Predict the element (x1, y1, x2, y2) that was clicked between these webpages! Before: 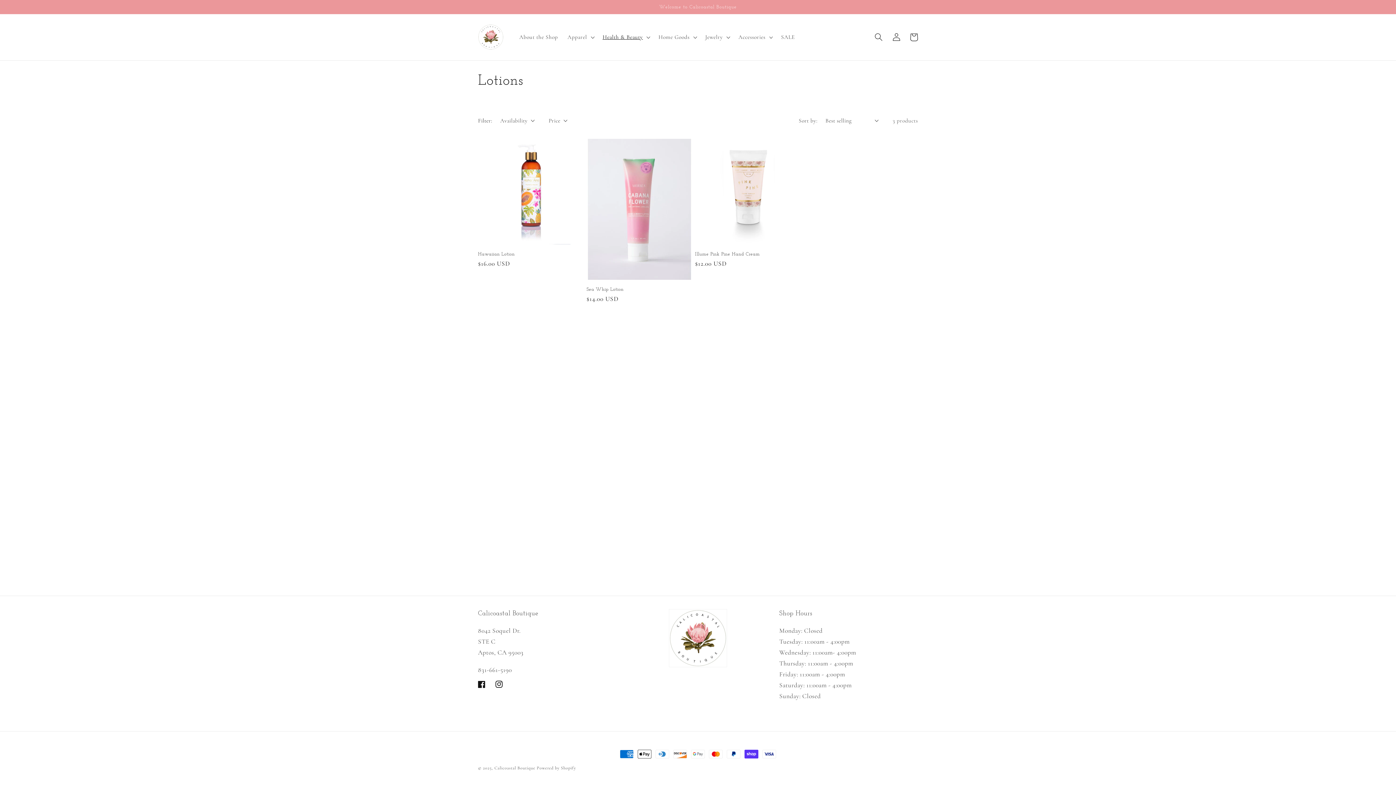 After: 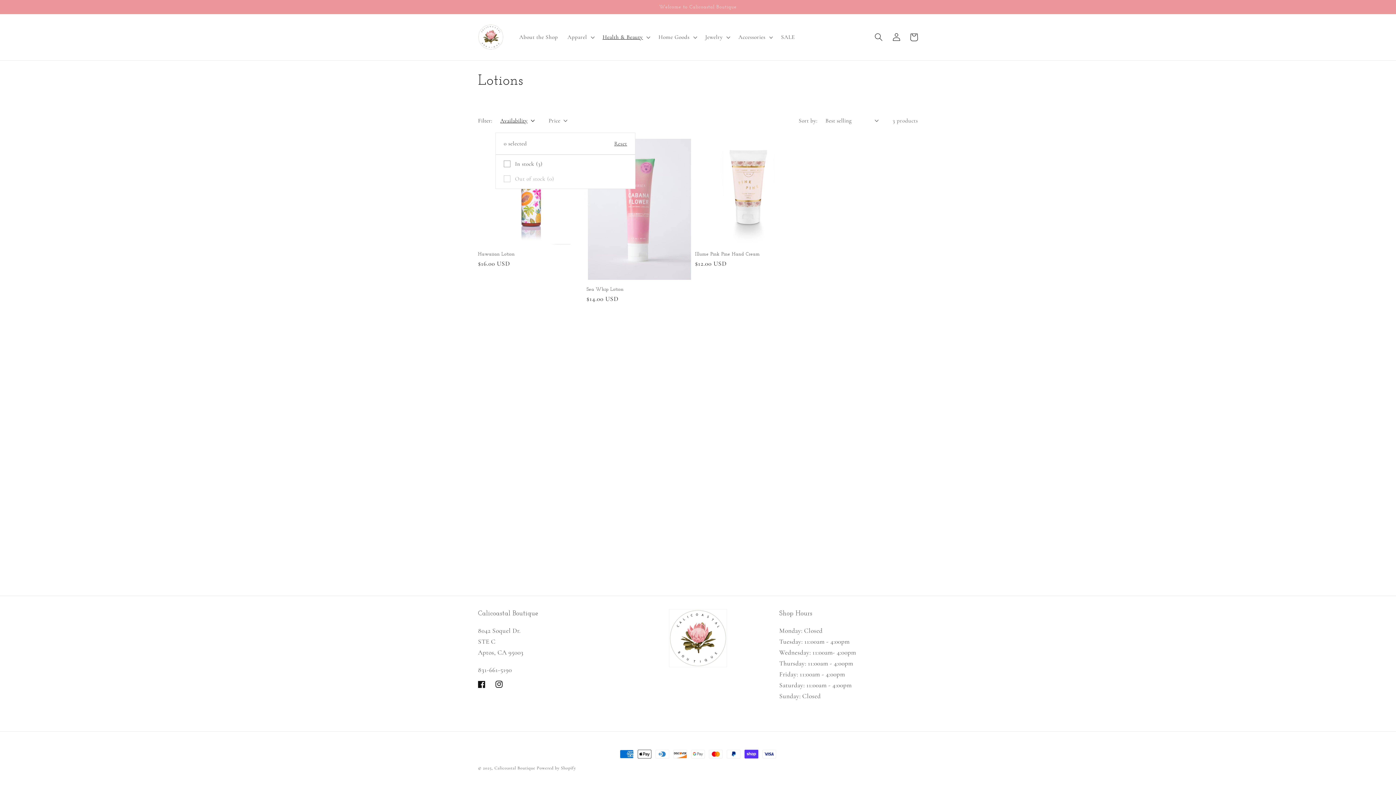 Action: label: Availability (0 selected) bbox: (500, 116, 534, 124)